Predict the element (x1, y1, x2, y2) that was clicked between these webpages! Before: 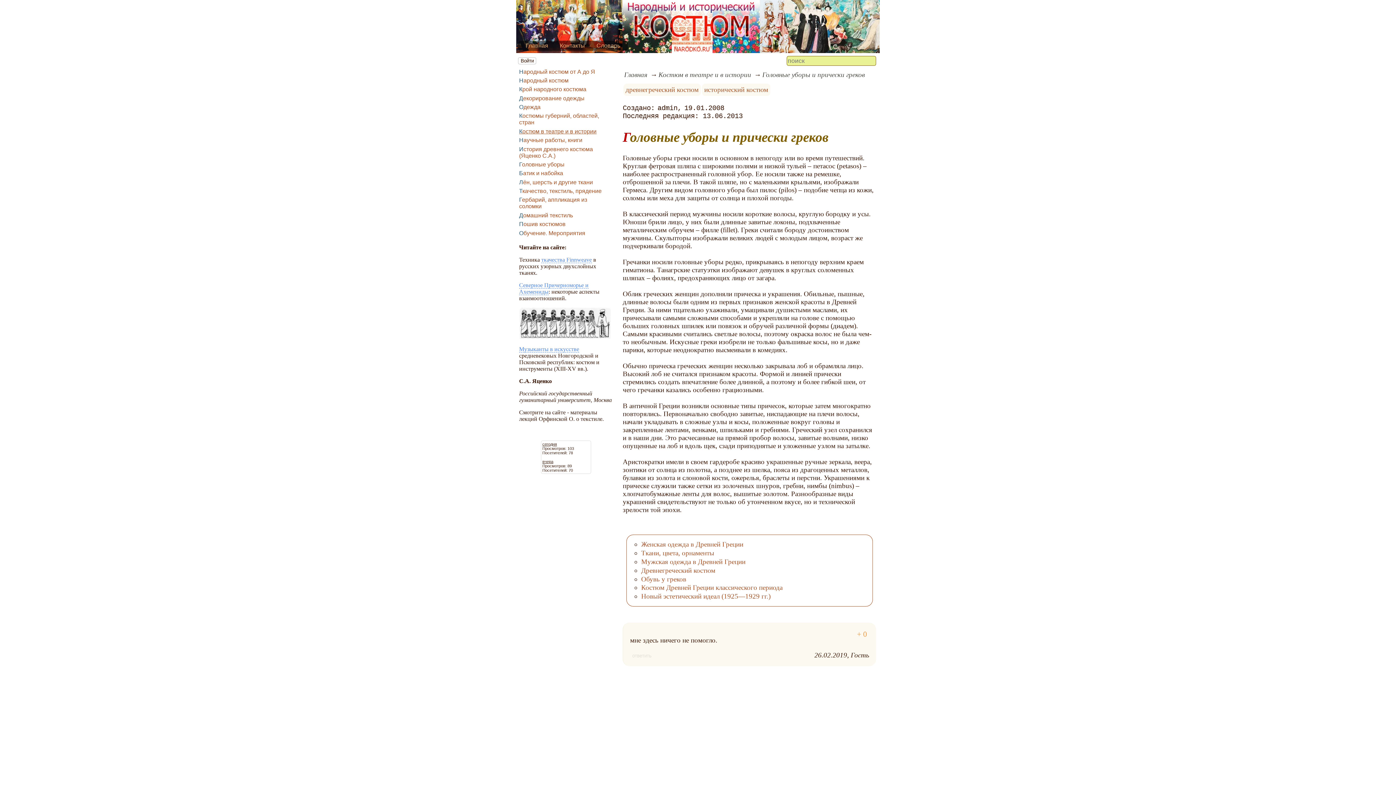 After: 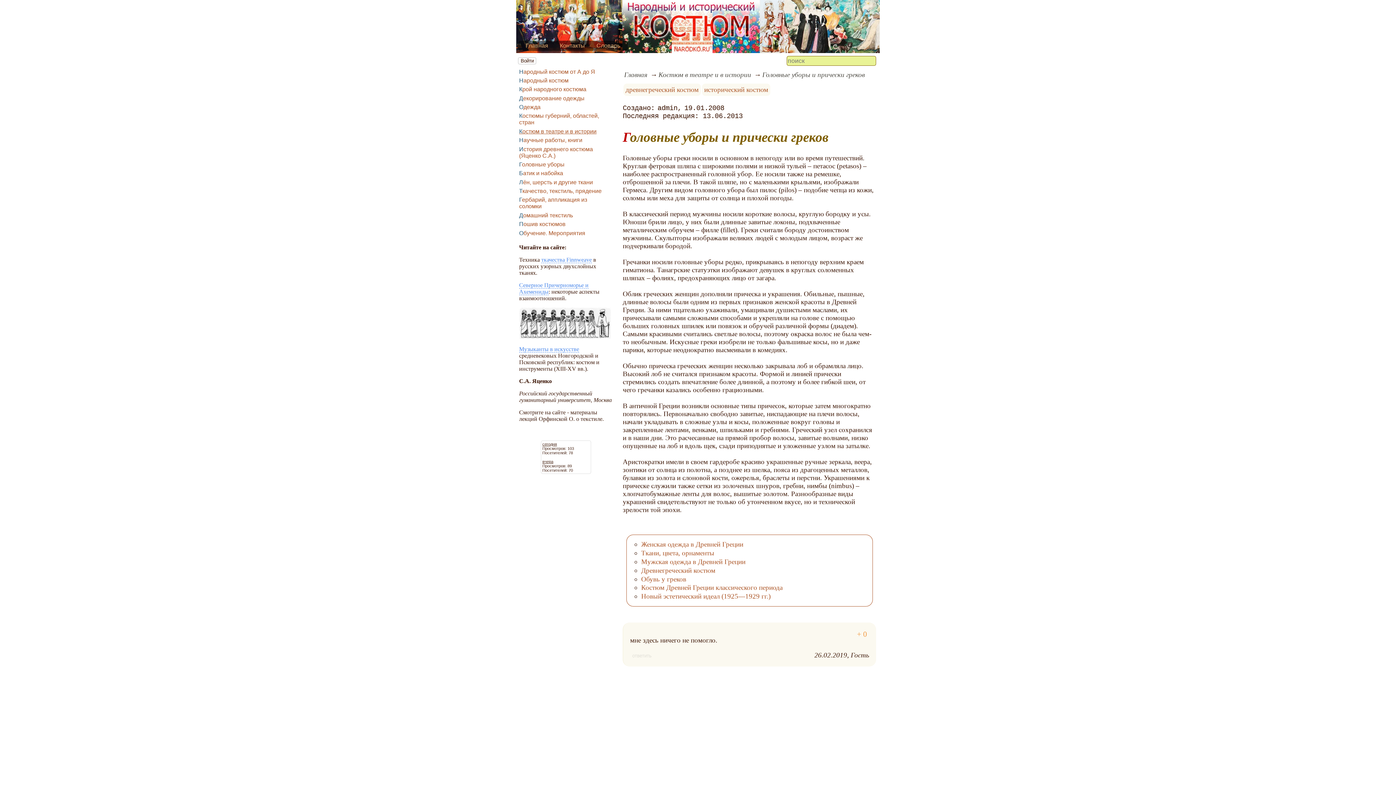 Action: bbox: (854, 629, 869, 639)